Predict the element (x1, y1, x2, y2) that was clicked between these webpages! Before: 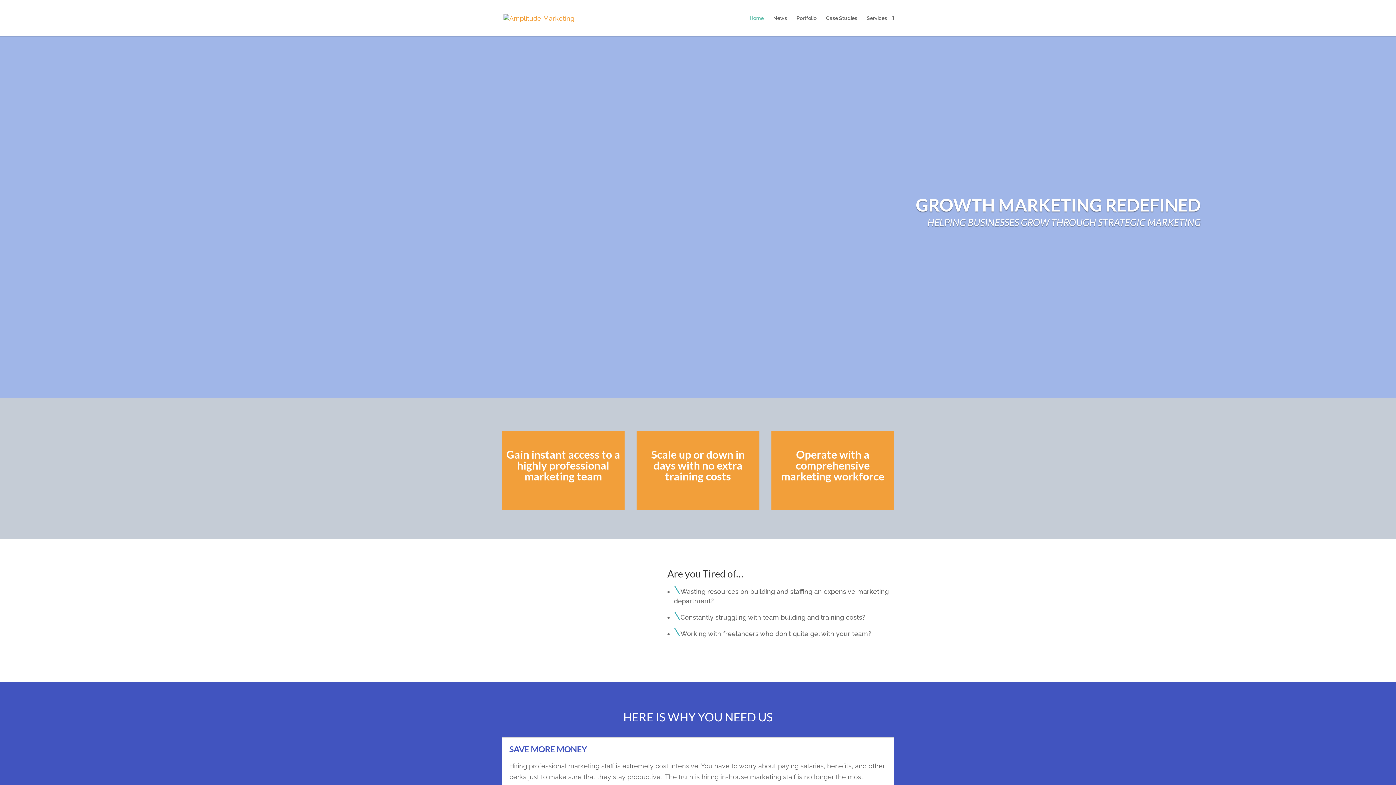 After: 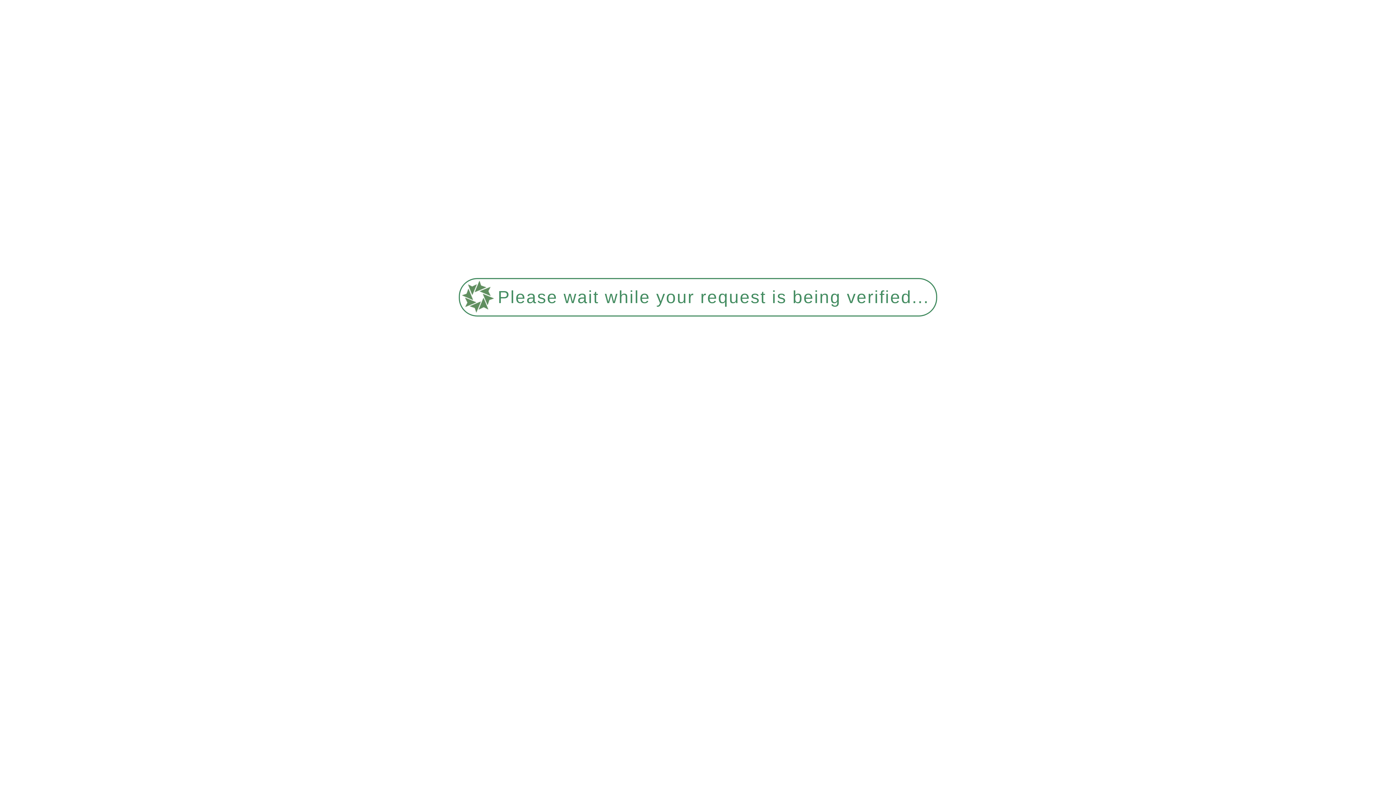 Action: bbox: (826, 15, 857, 36) label: Case Studies